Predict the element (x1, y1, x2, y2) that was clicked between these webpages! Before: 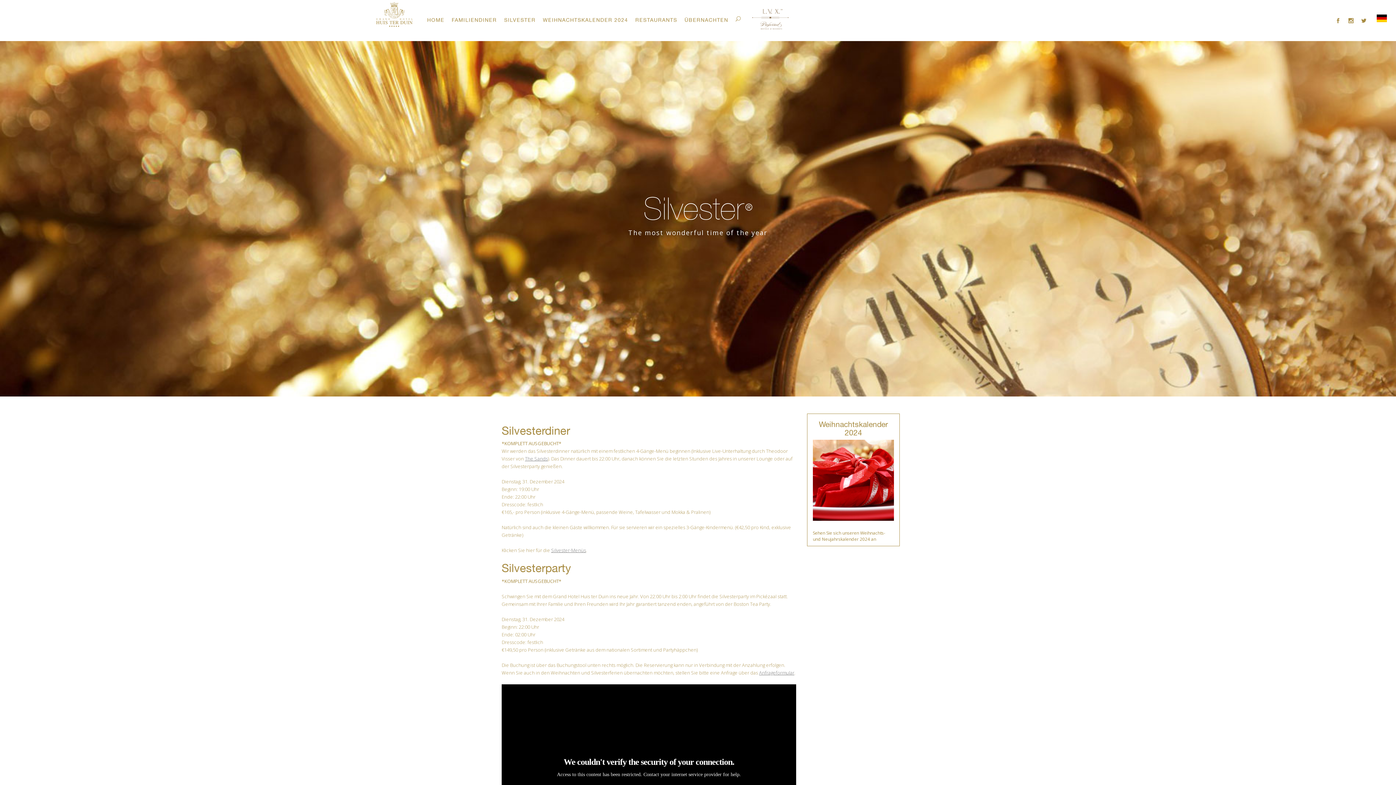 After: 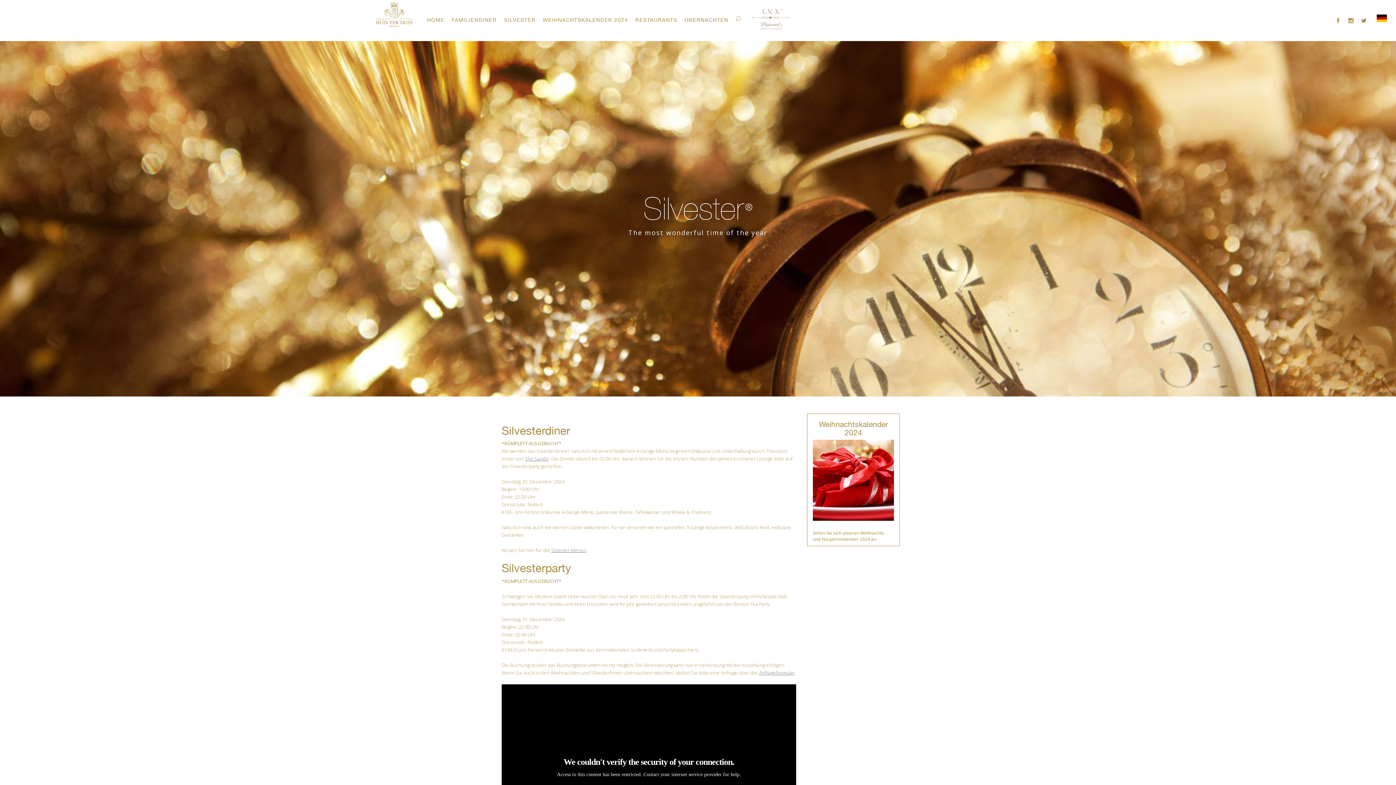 Action: label: SILVESTER bbox: (500, 1, 539, 30)